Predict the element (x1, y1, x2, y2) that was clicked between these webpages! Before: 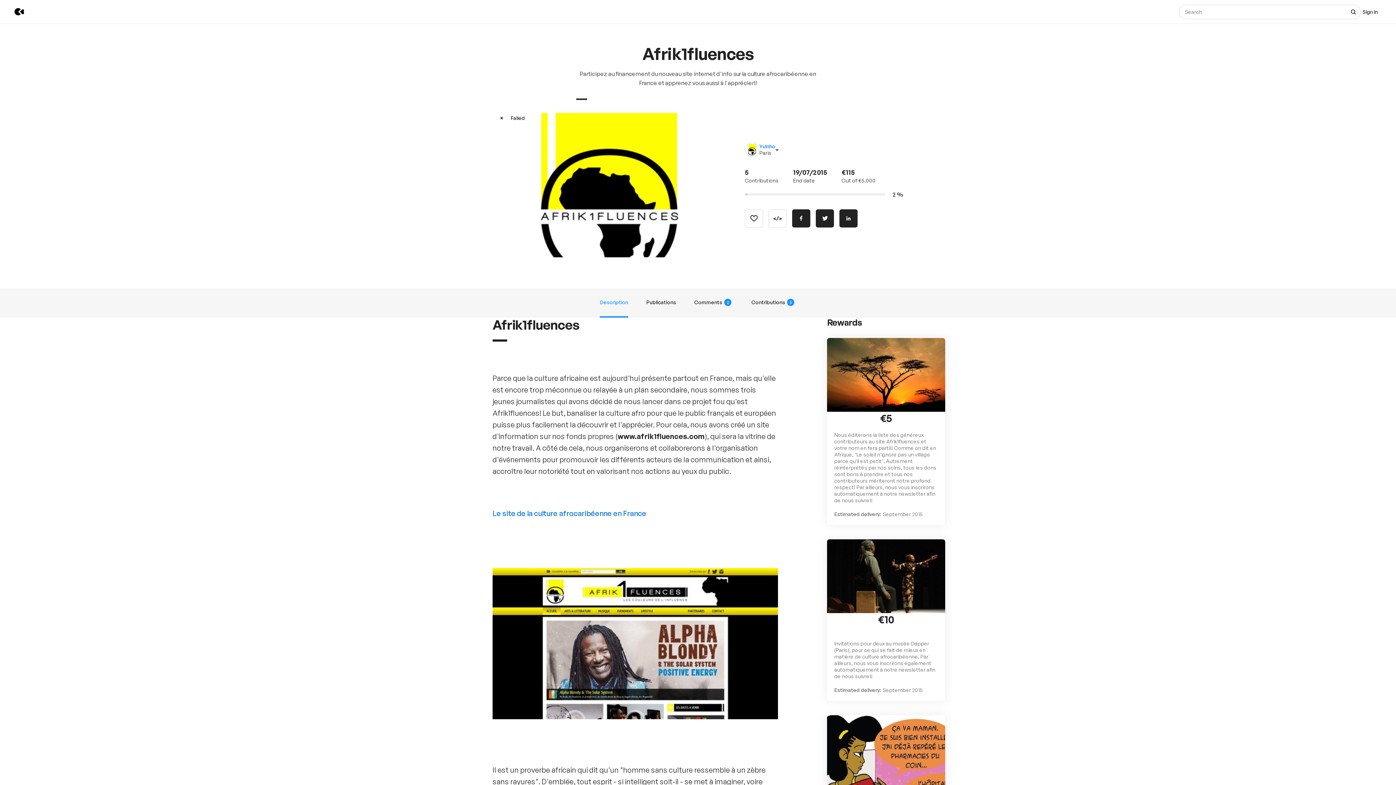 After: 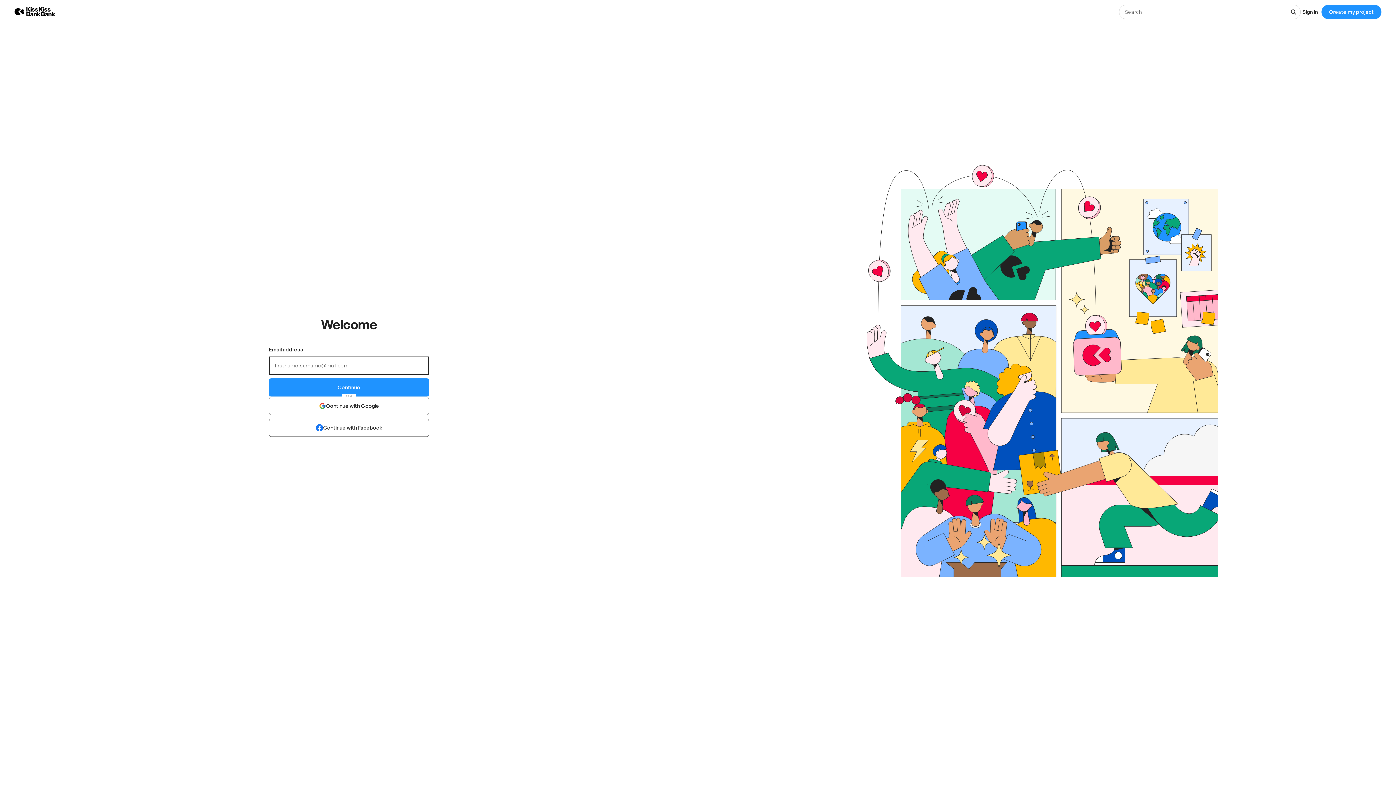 Action: bbox: (745, 209, 763, 227)